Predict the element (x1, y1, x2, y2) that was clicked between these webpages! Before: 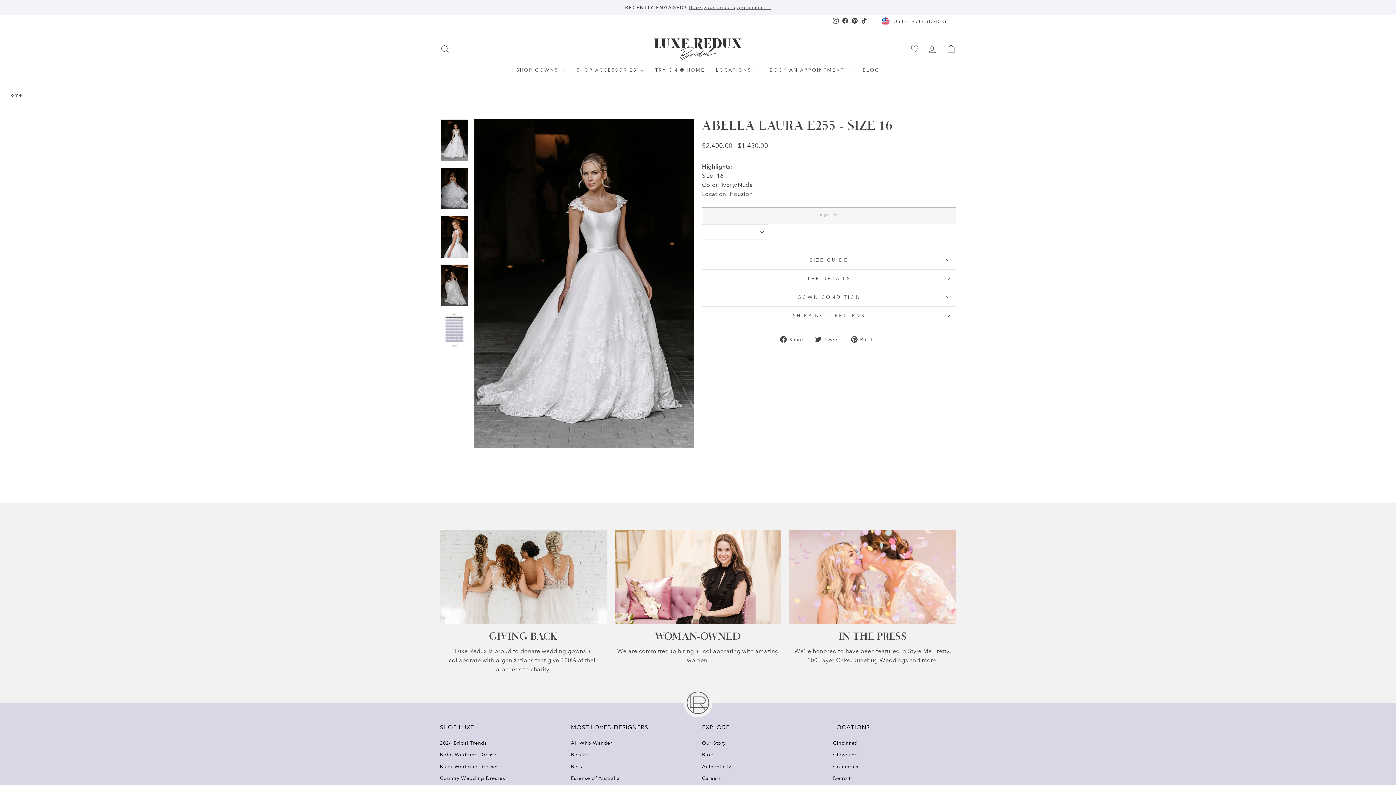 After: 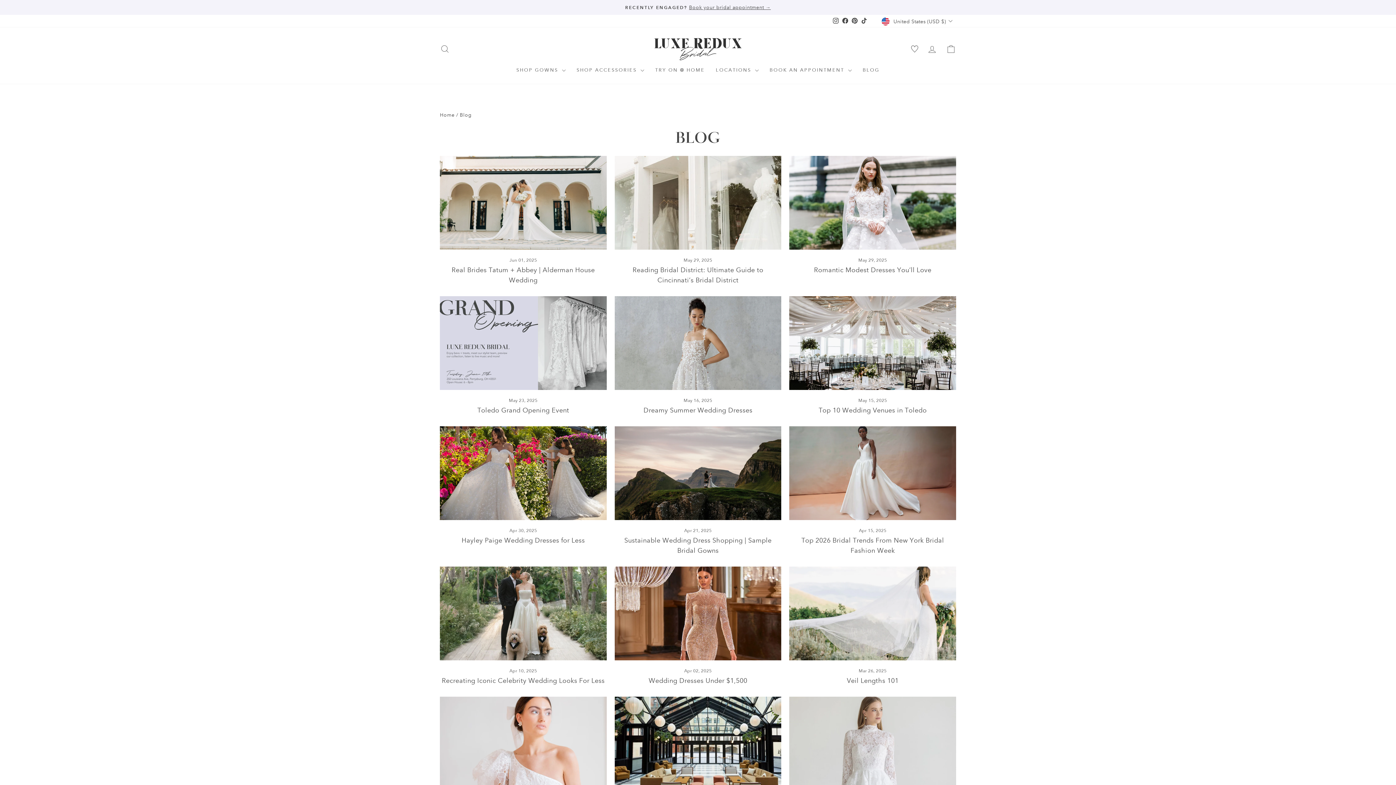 Action: bbox: (702, 749, 714, 760) label: Blog